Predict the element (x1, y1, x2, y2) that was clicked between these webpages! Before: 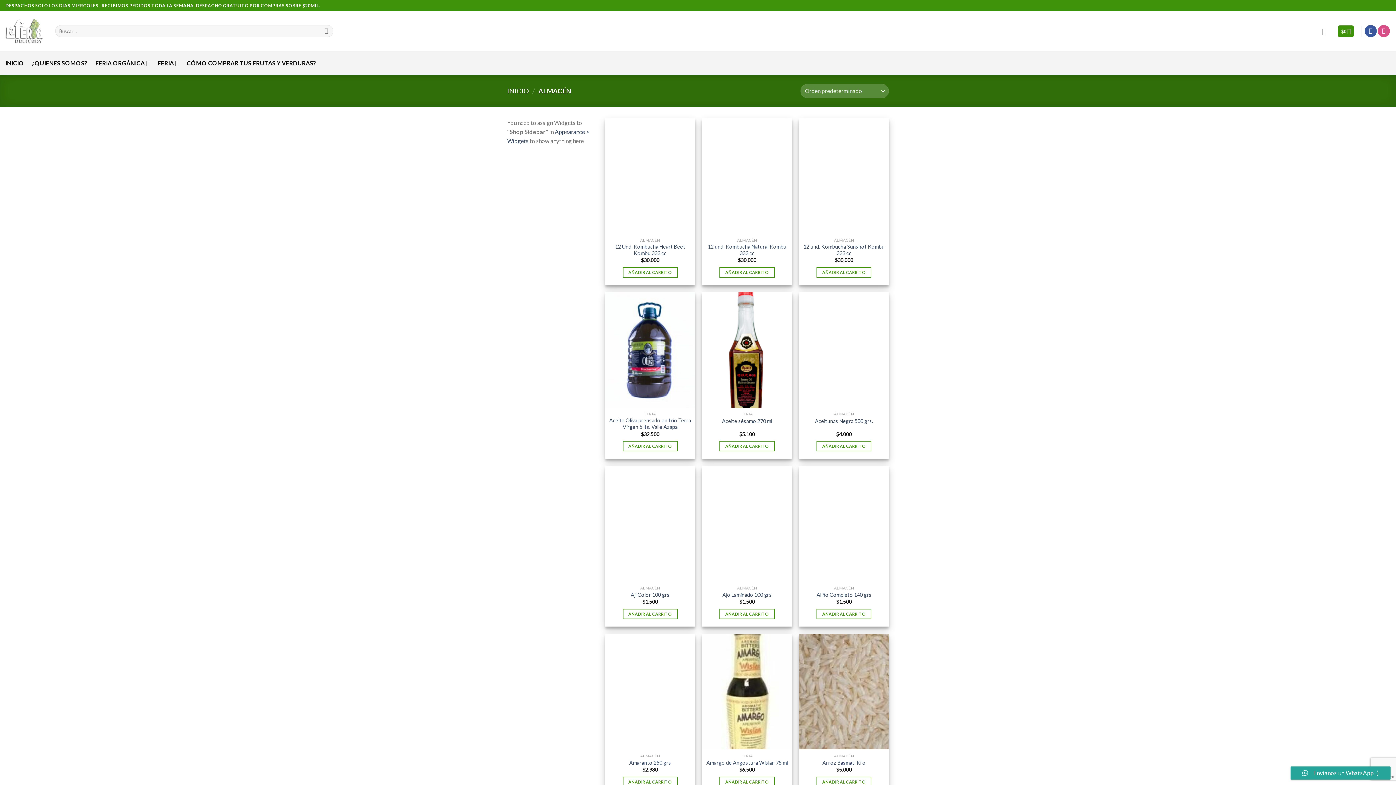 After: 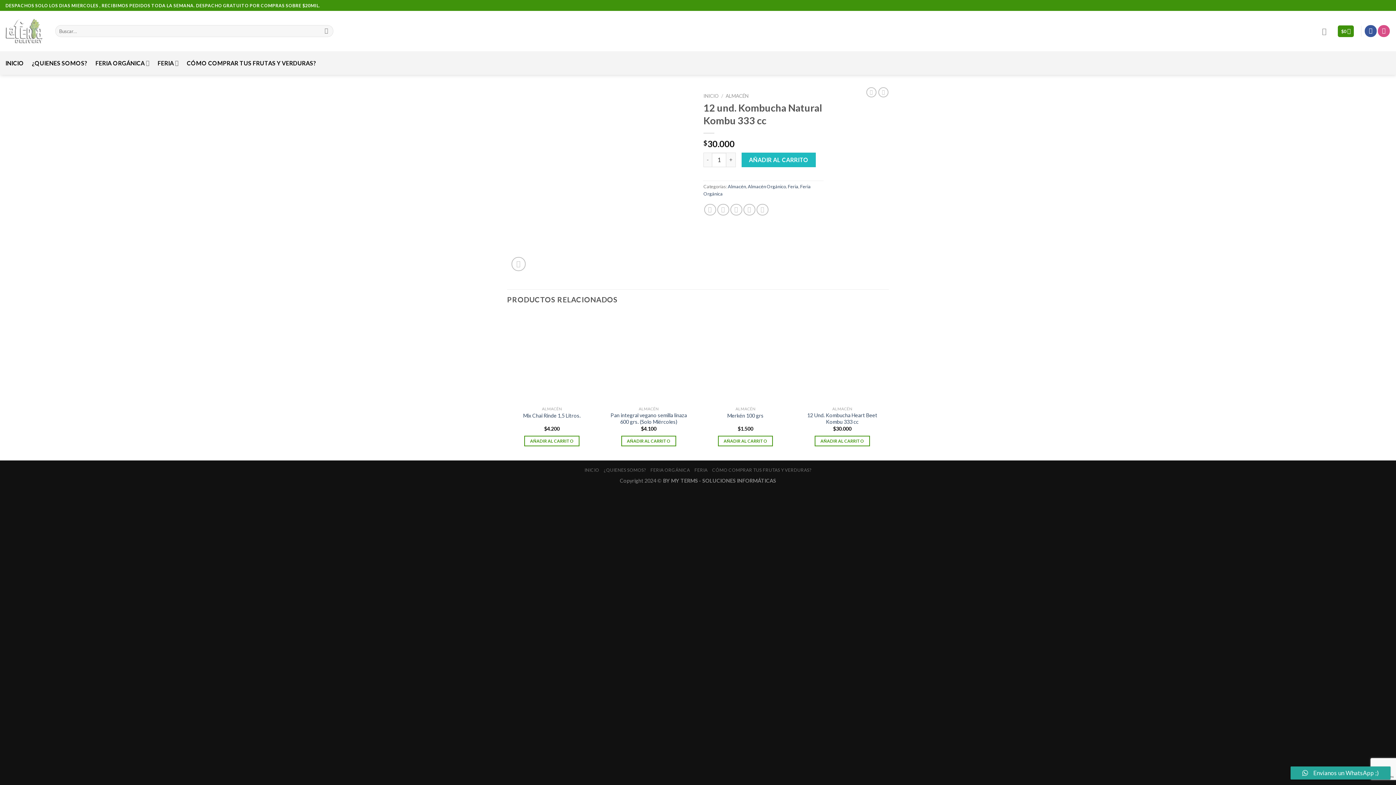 Action: bbox: (705, 243, 788, 256) label: 12 und. Kombucha Natural Kombu 333 cc